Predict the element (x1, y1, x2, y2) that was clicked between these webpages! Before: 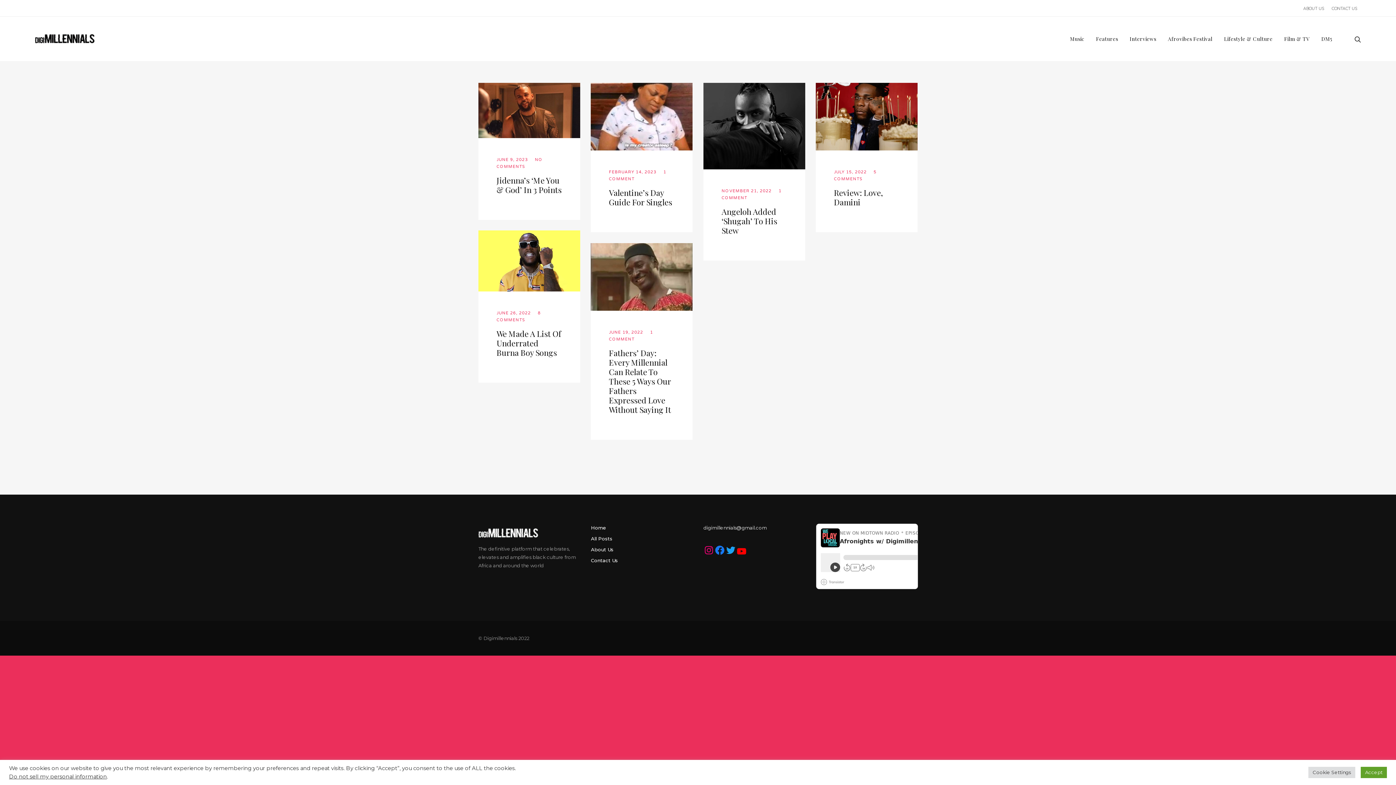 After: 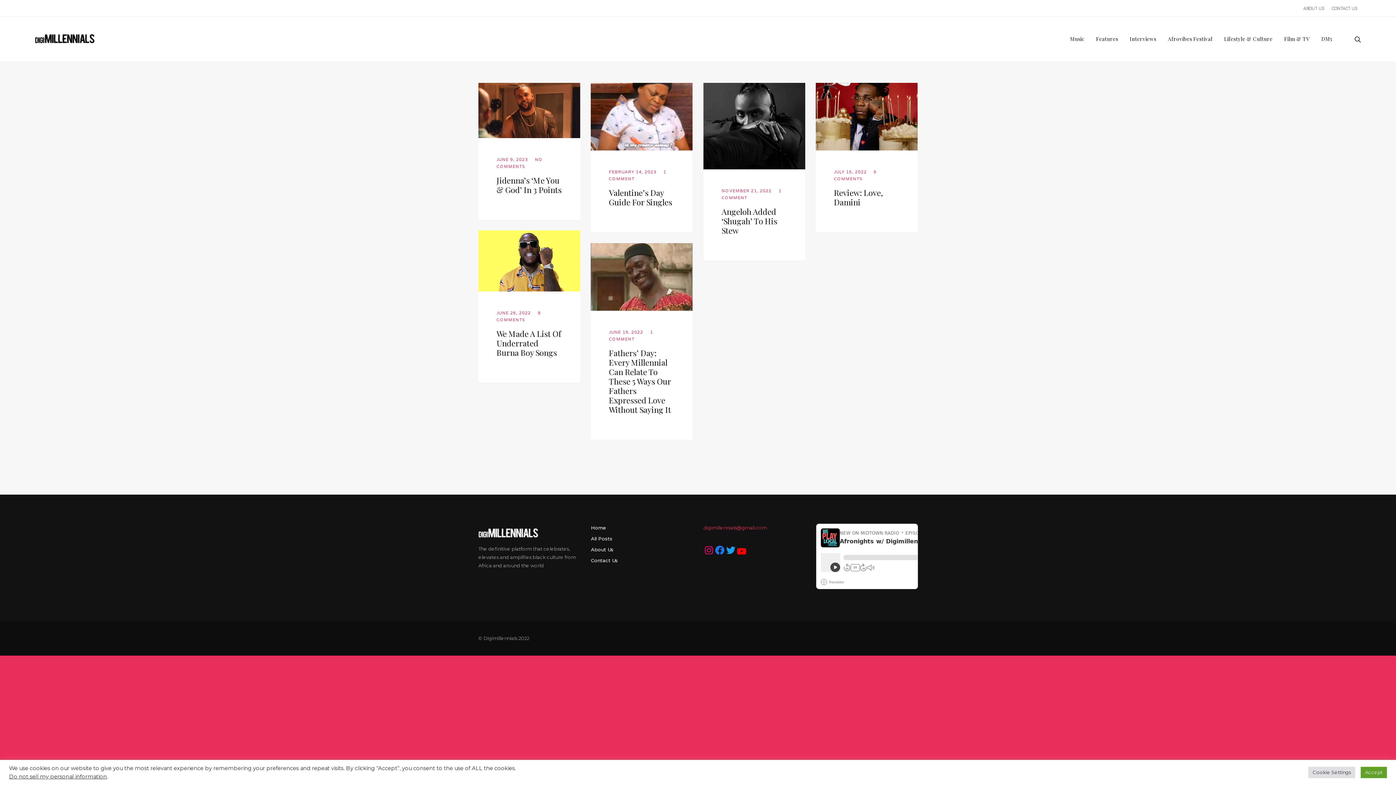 Action: label: digimillennials@gmail.com bbox: (703, 524, 766, 530)